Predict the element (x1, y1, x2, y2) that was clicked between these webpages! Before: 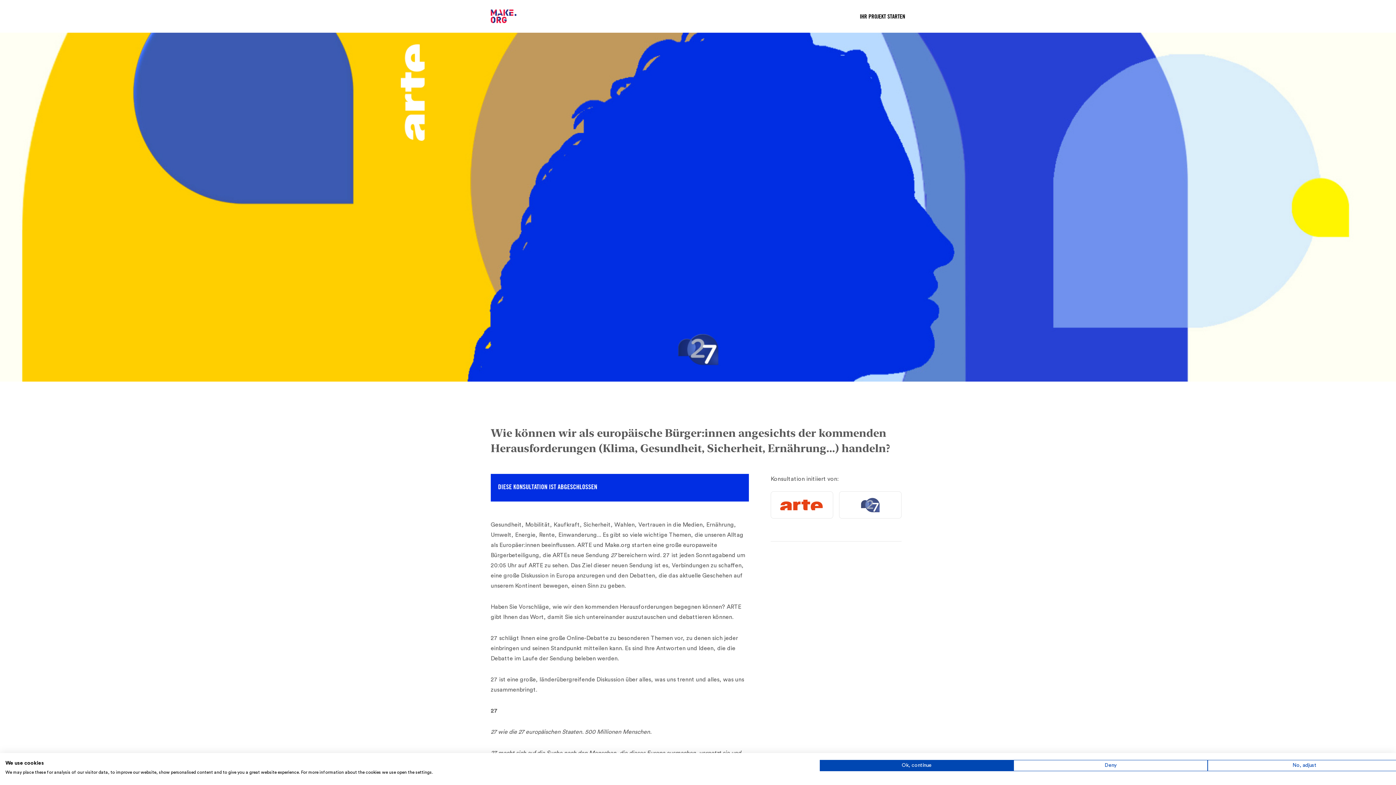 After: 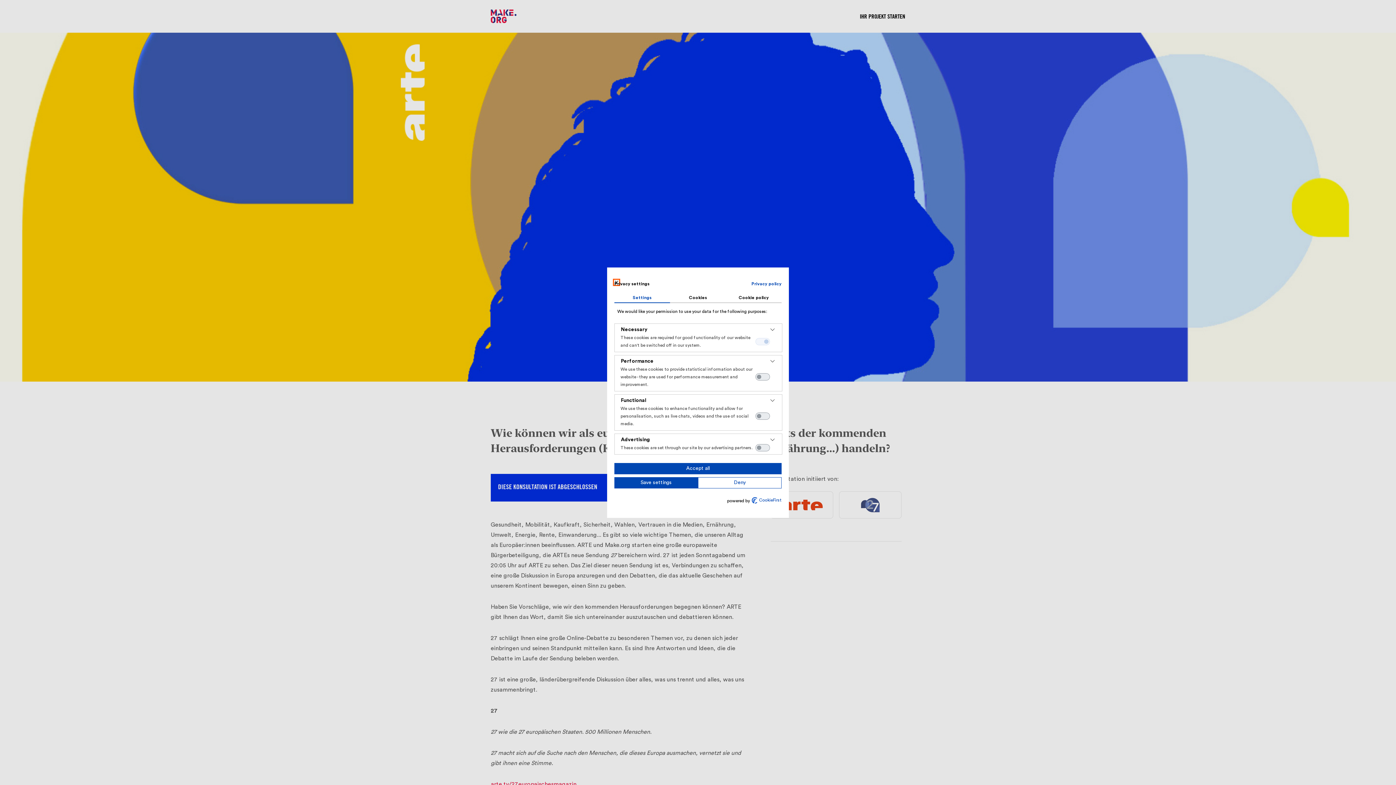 Action: bbox: (1207, 760, 1401, 771) label: Adjust cookie preferences